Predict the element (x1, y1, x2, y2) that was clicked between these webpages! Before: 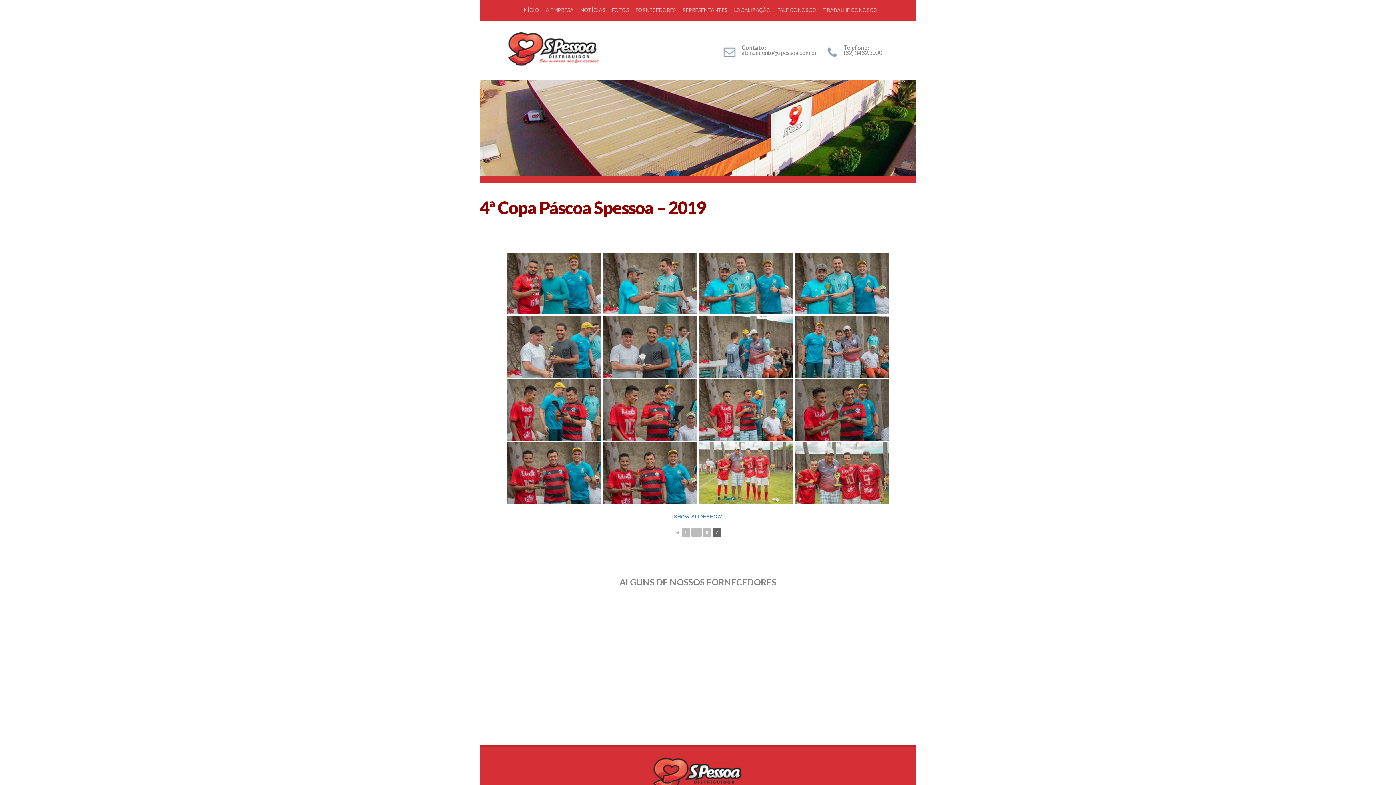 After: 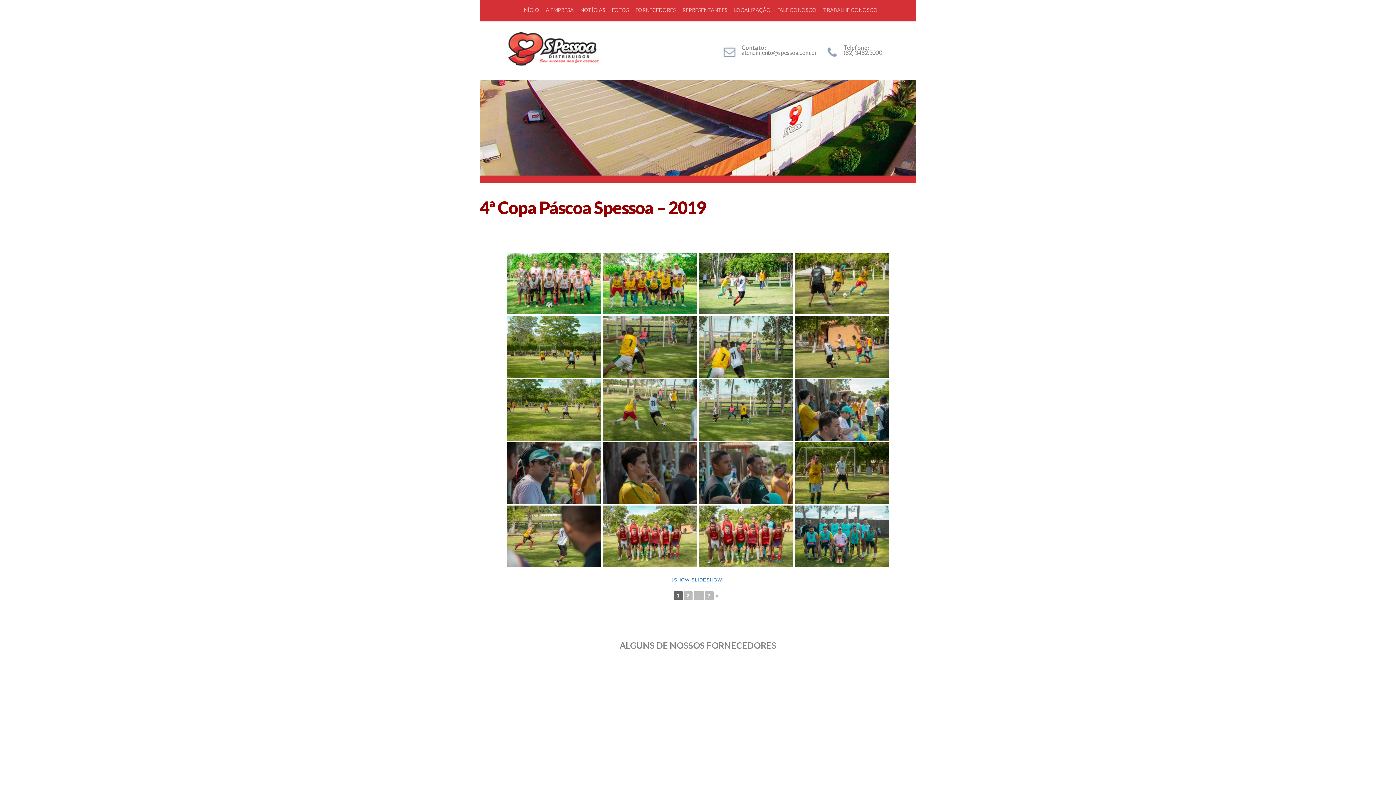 Action: label: 1 bbox: (681, 528, 690, 537)